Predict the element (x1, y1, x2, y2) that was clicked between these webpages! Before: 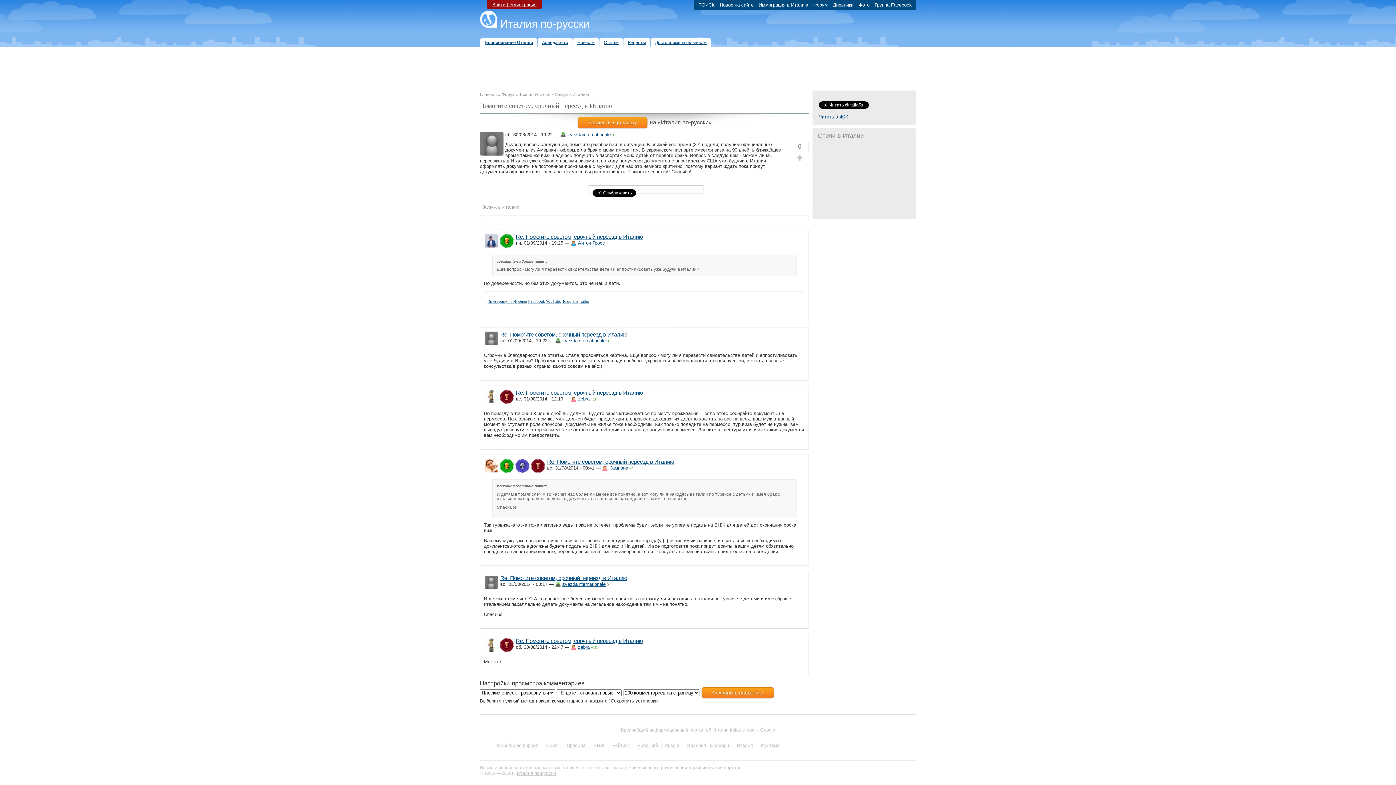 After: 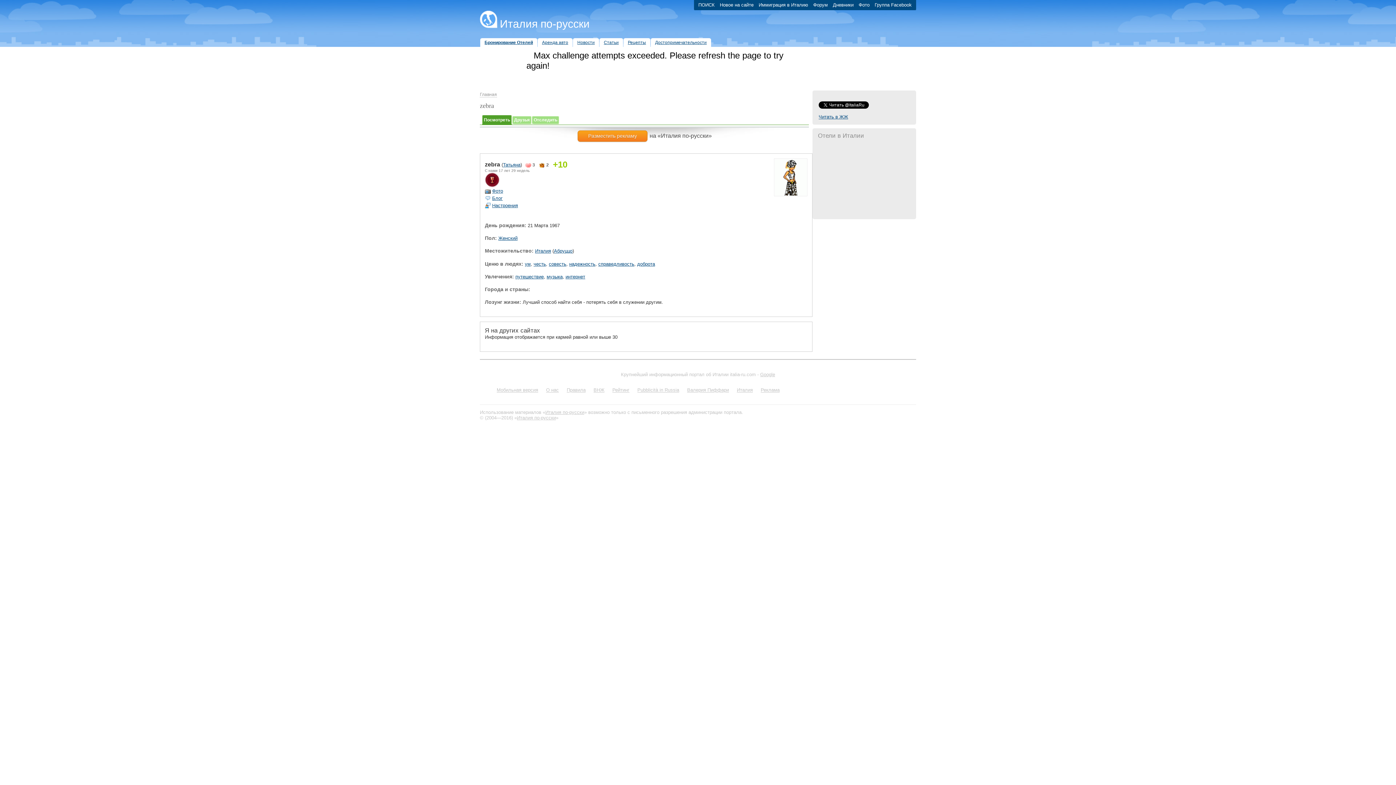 Action: bbox: (484, 648, 498, 653)